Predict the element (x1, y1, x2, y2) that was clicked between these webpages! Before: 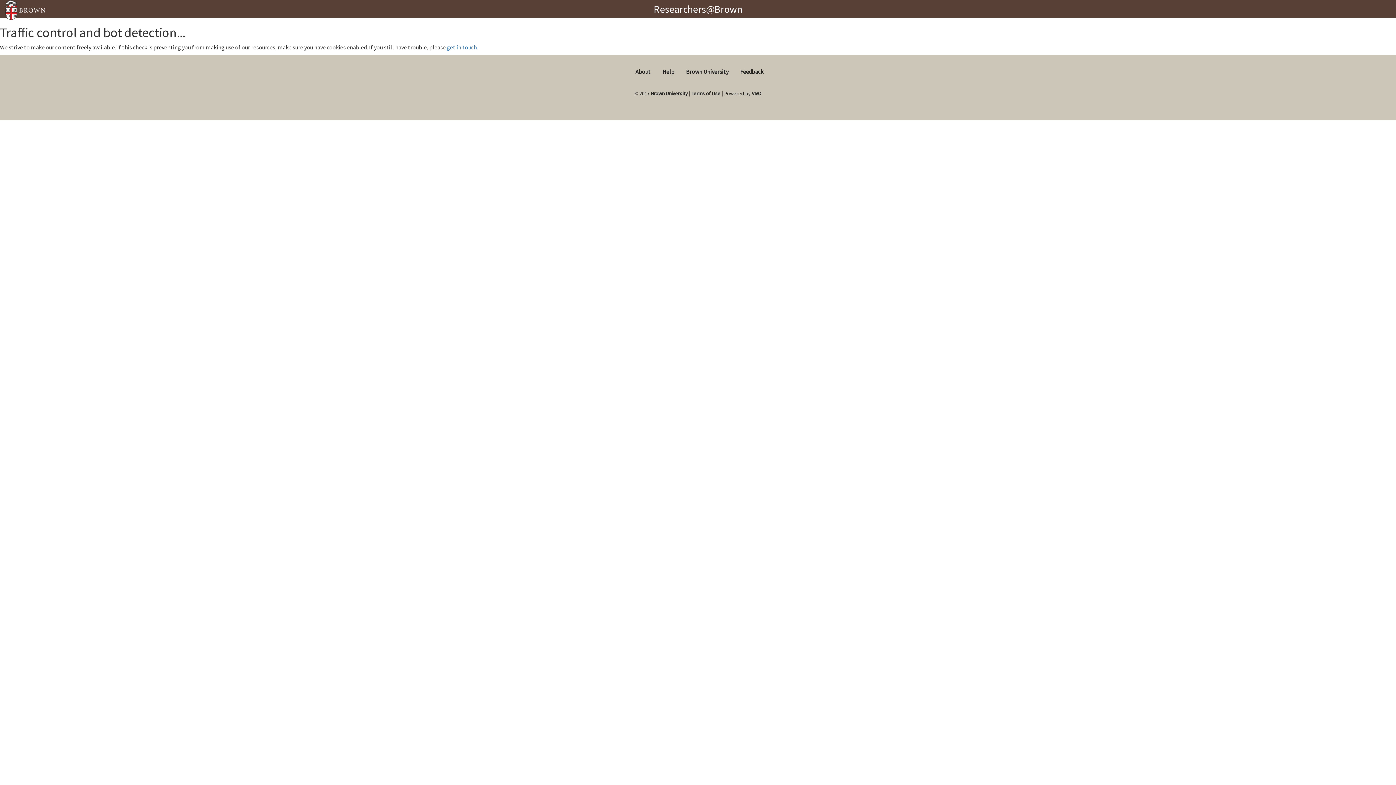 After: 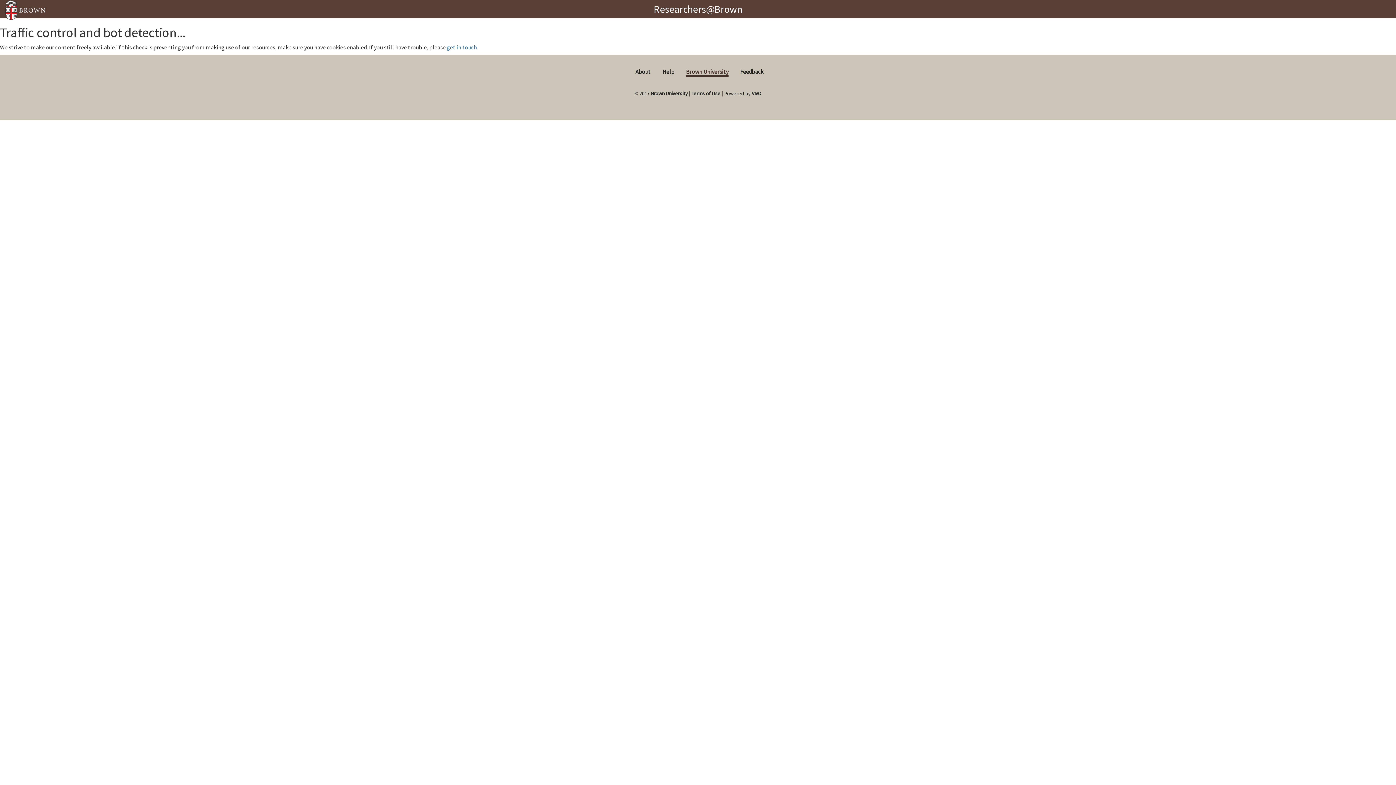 Action: label: Brown University bbox: (686, 68, 728, 75)